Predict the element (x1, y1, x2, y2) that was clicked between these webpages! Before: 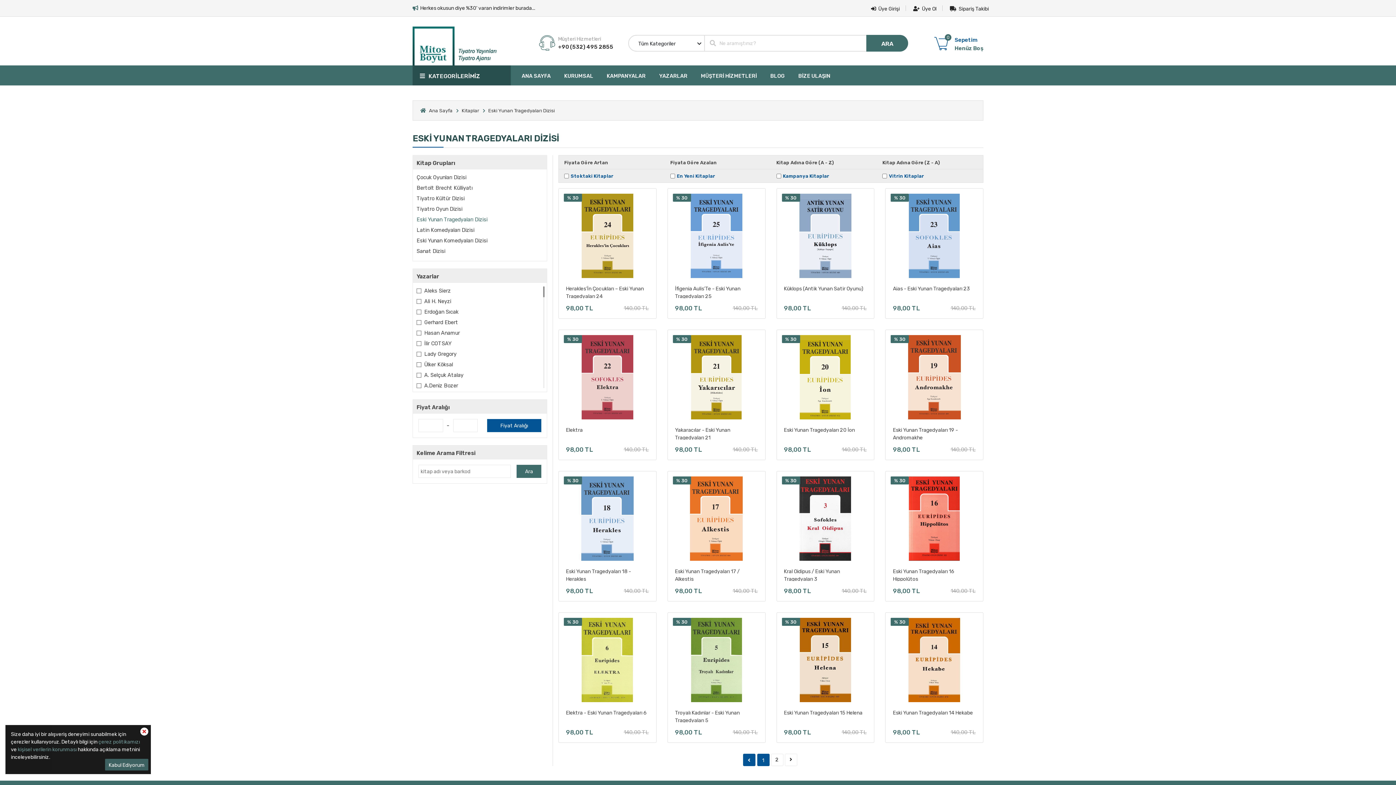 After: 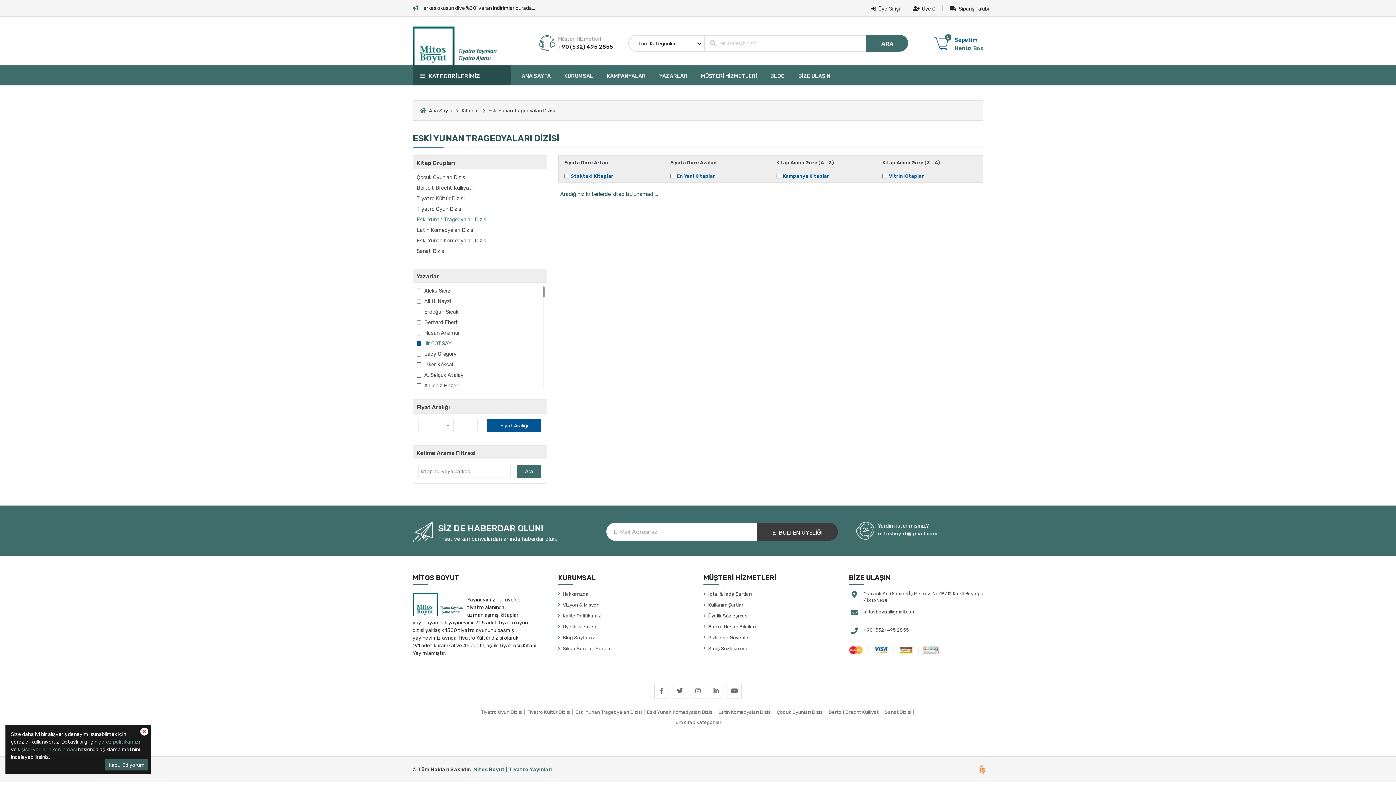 Action: bbox: (416, 340, 451, 349) label: İlir COTSAY